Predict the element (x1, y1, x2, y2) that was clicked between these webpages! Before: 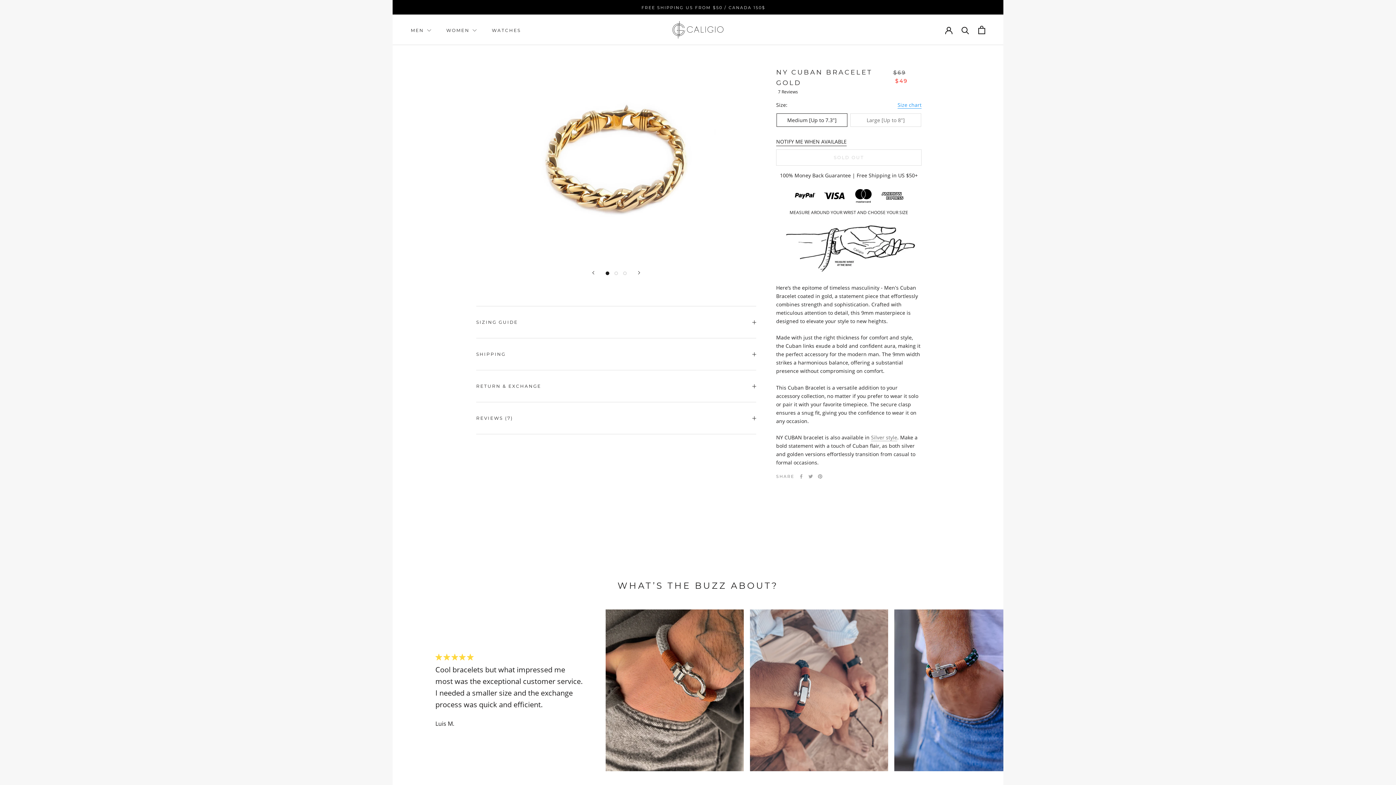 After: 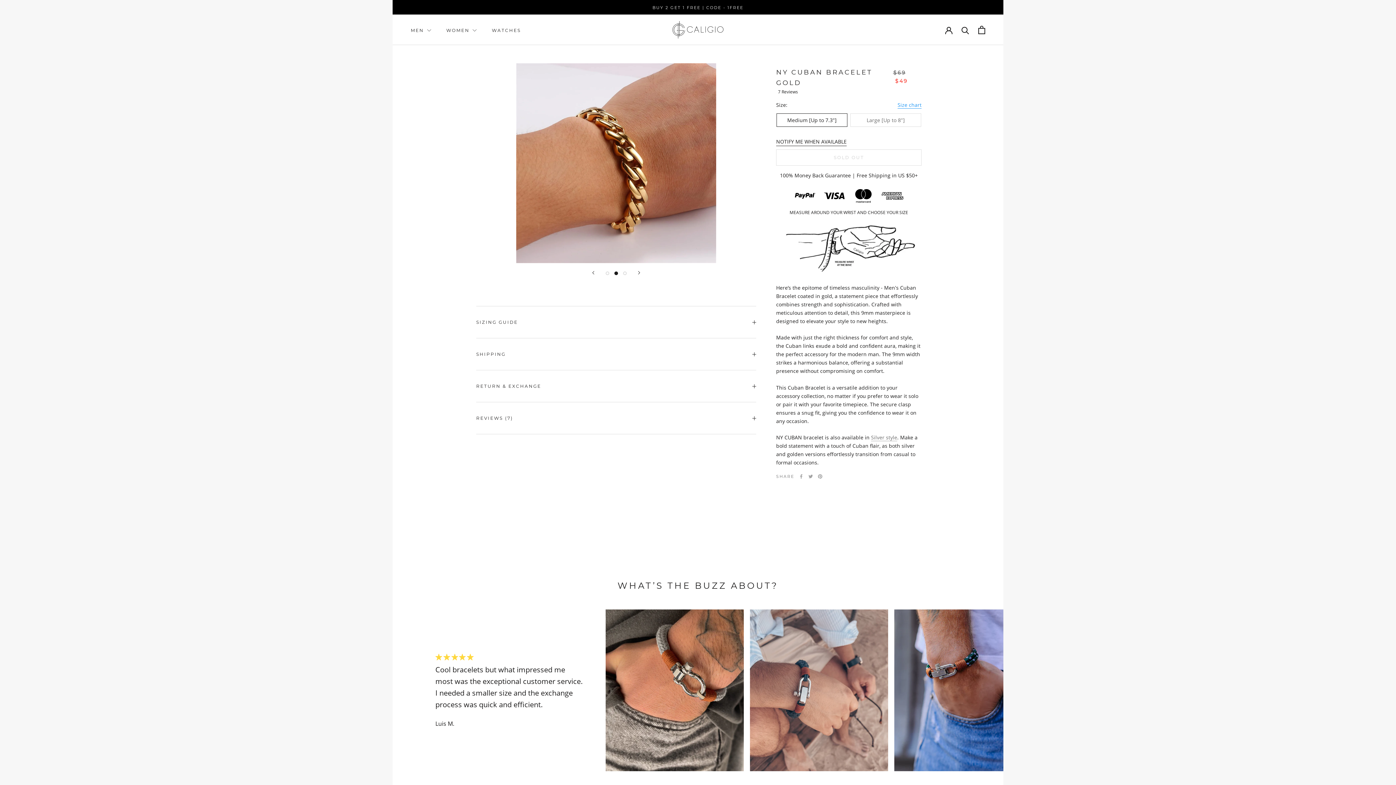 Action: bbox: (614, 271, 618, 275)